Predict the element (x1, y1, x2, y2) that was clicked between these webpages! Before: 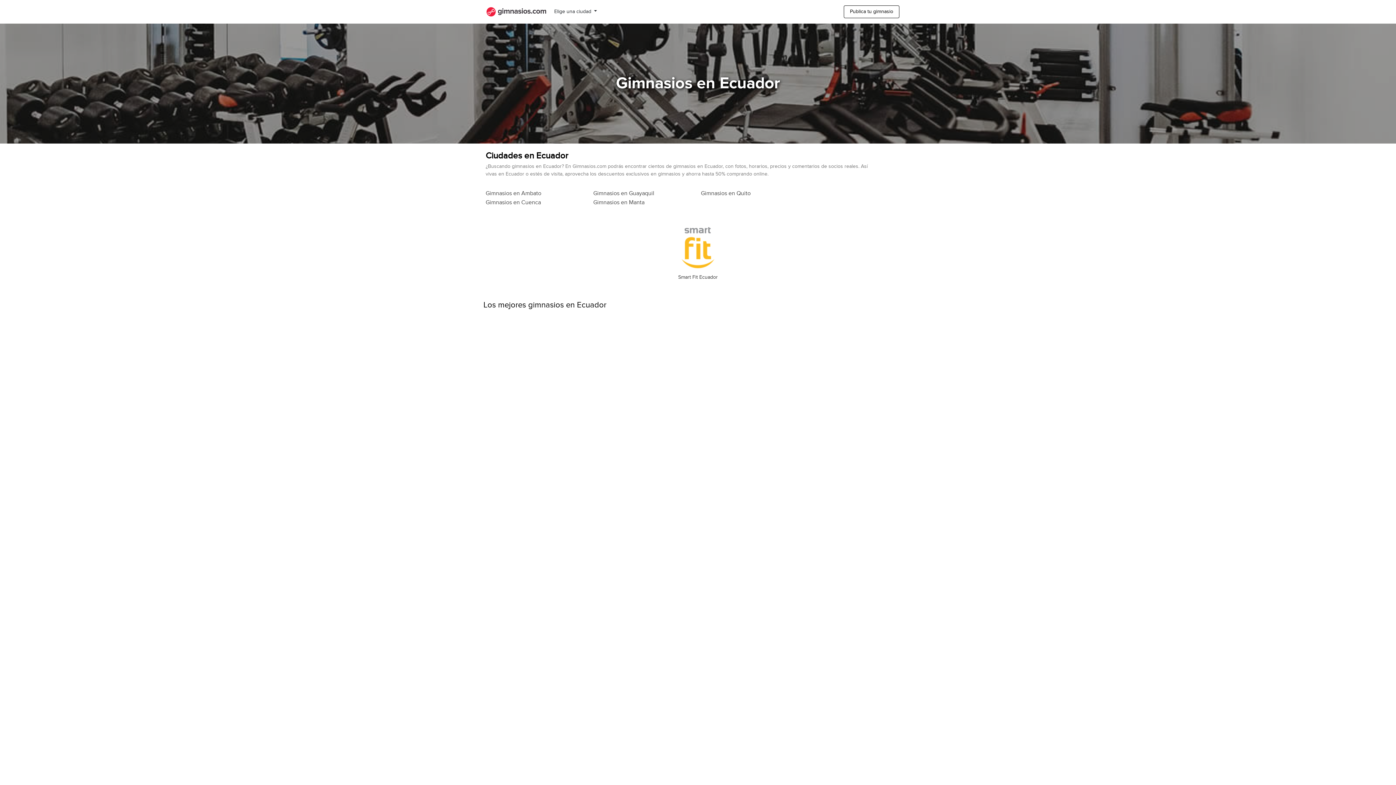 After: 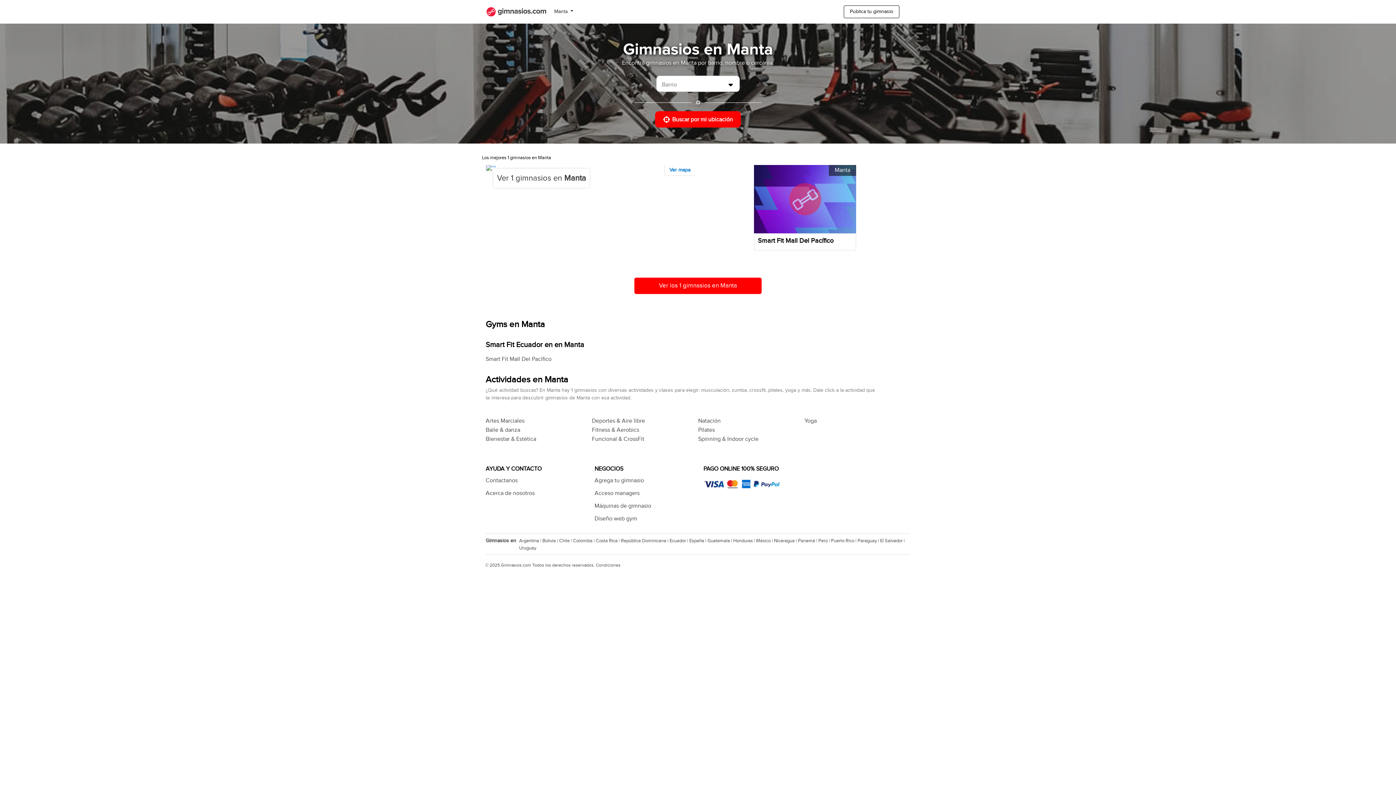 Action: label: Gimnasios en Manta bbox: (593, 199, 644, 206)